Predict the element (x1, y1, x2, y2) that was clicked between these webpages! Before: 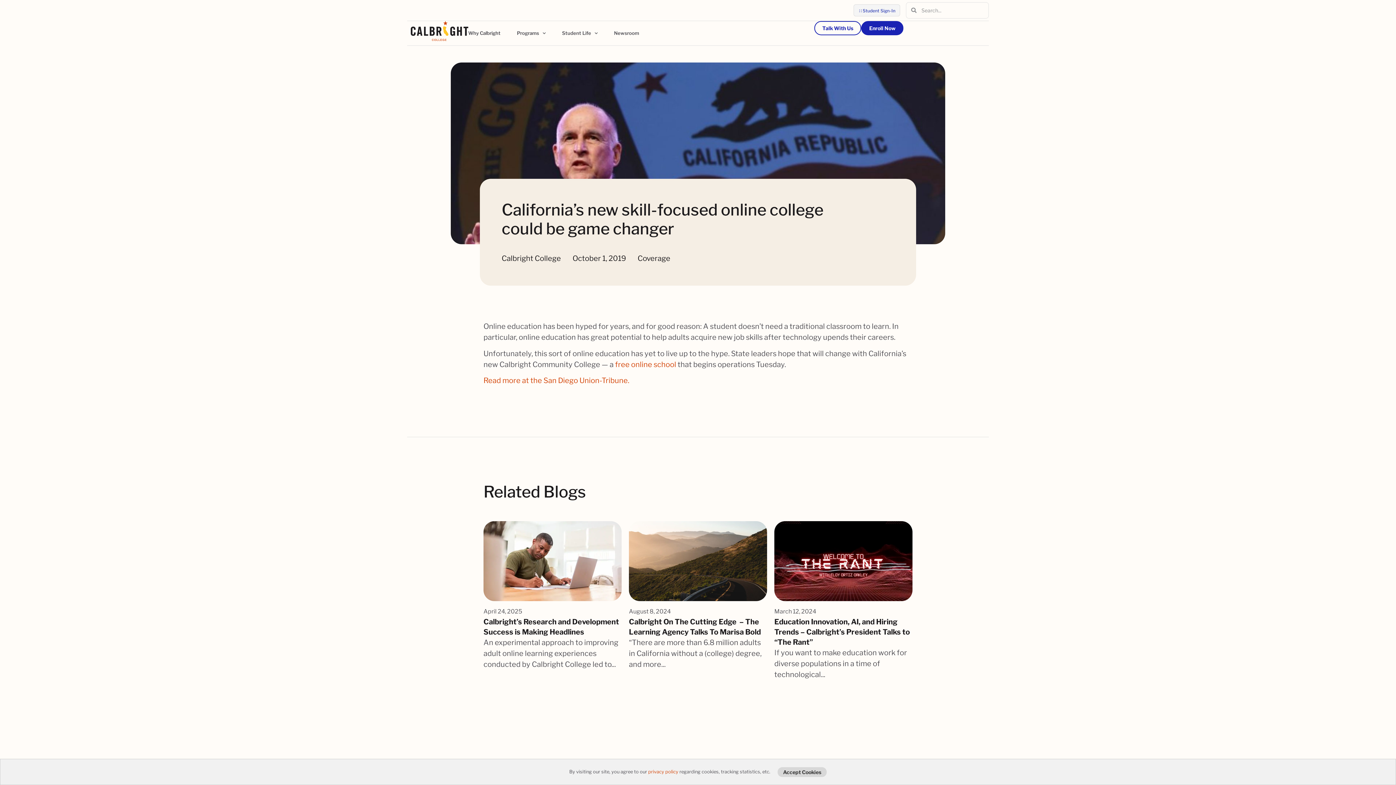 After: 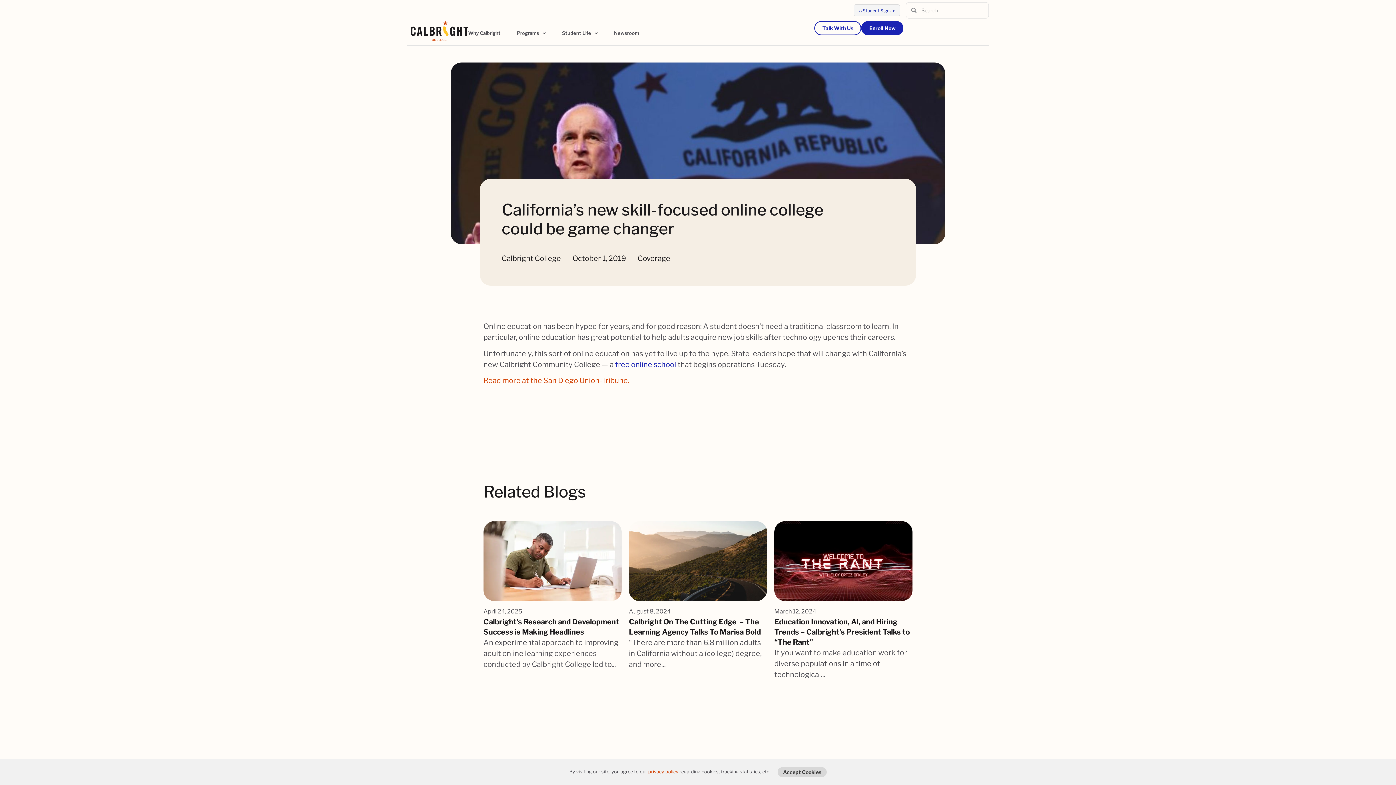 Action: bbox: (615, 360, 677, 368) label: free online school 